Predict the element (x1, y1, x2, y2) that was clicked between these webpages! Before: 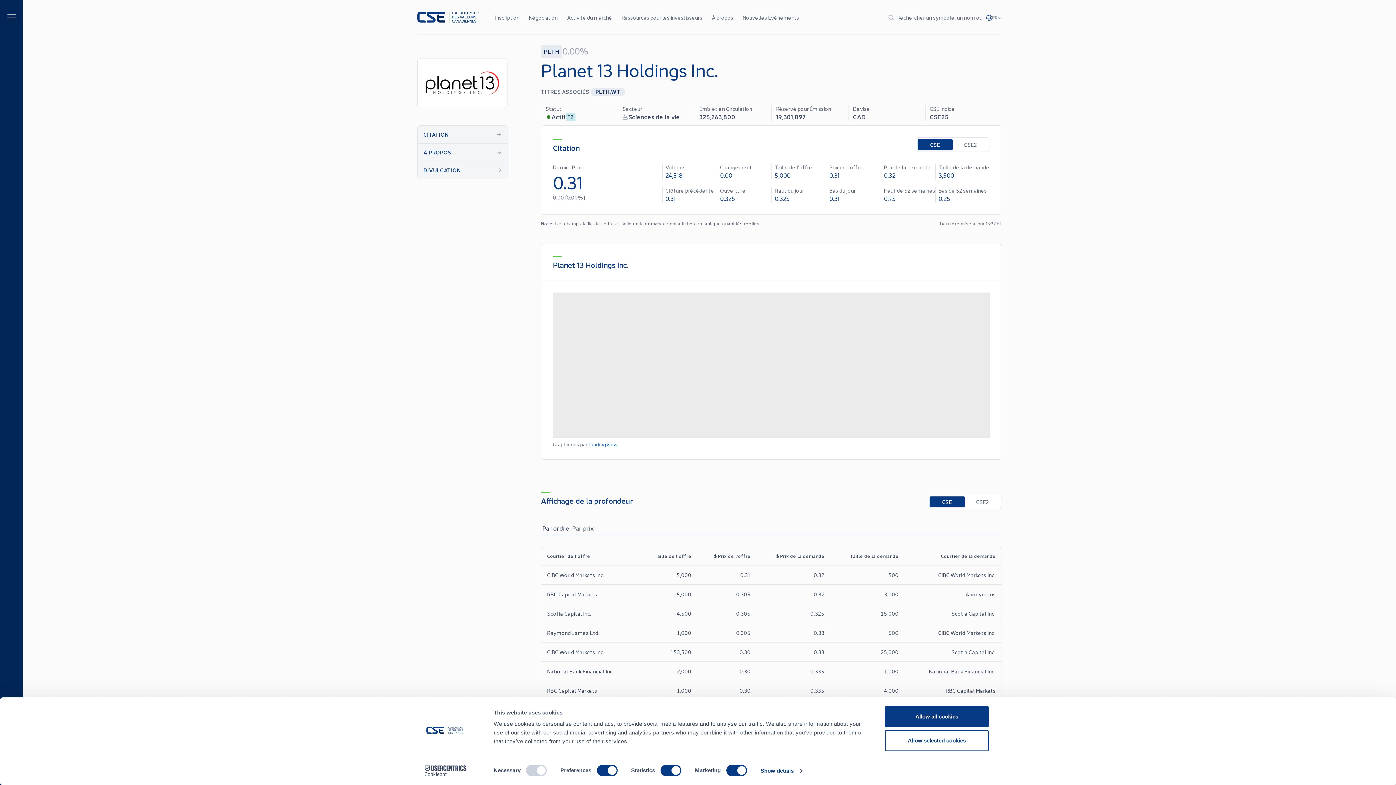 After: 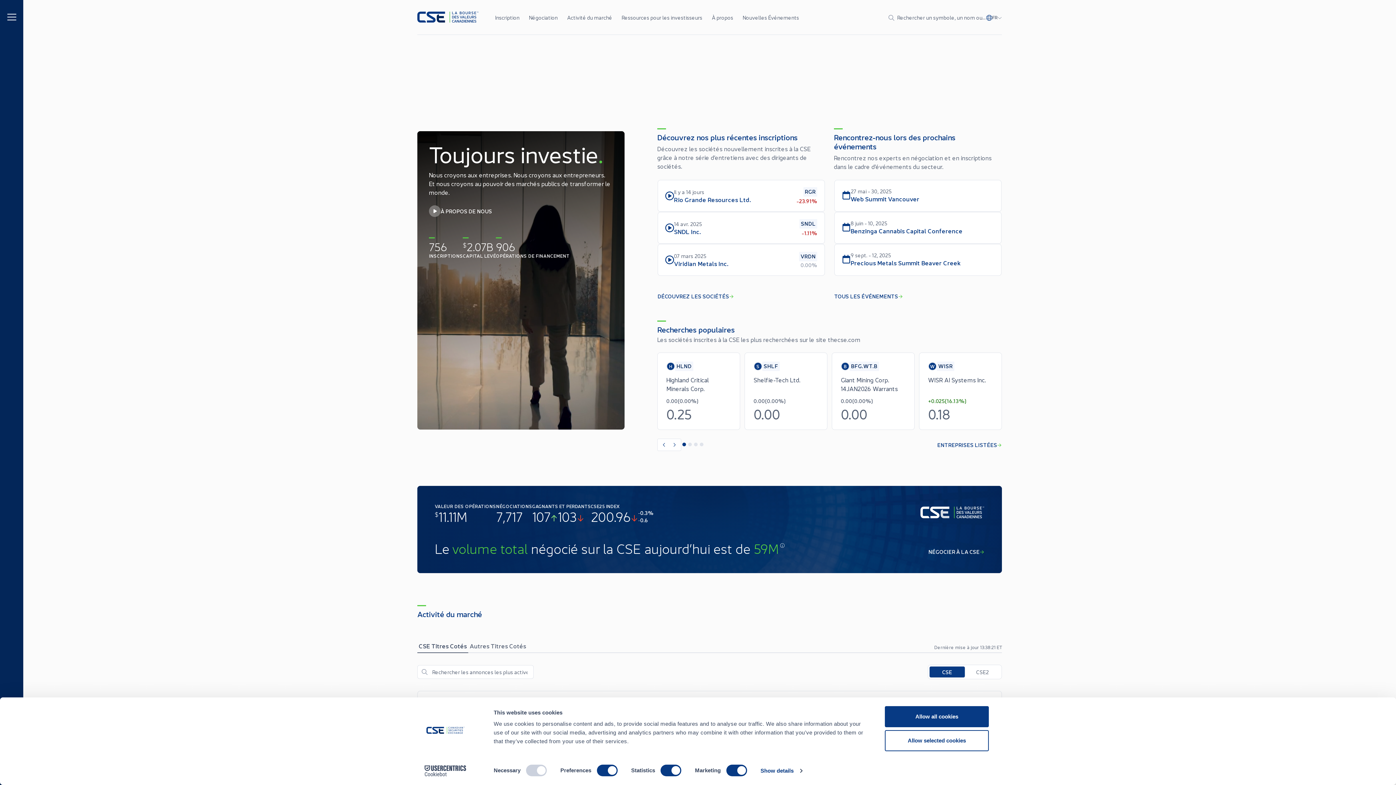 Action: label: Logo bbox: (417, 11, 478, 22)